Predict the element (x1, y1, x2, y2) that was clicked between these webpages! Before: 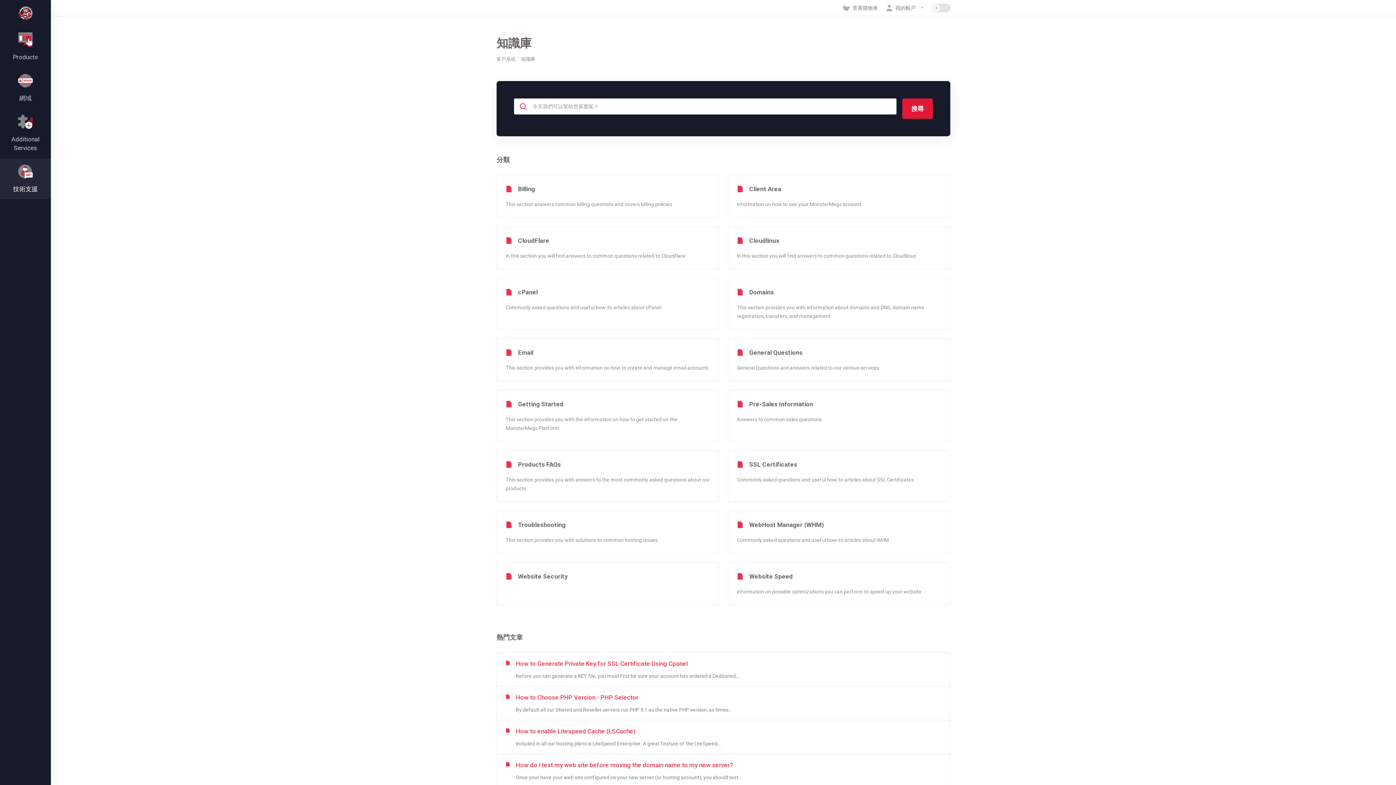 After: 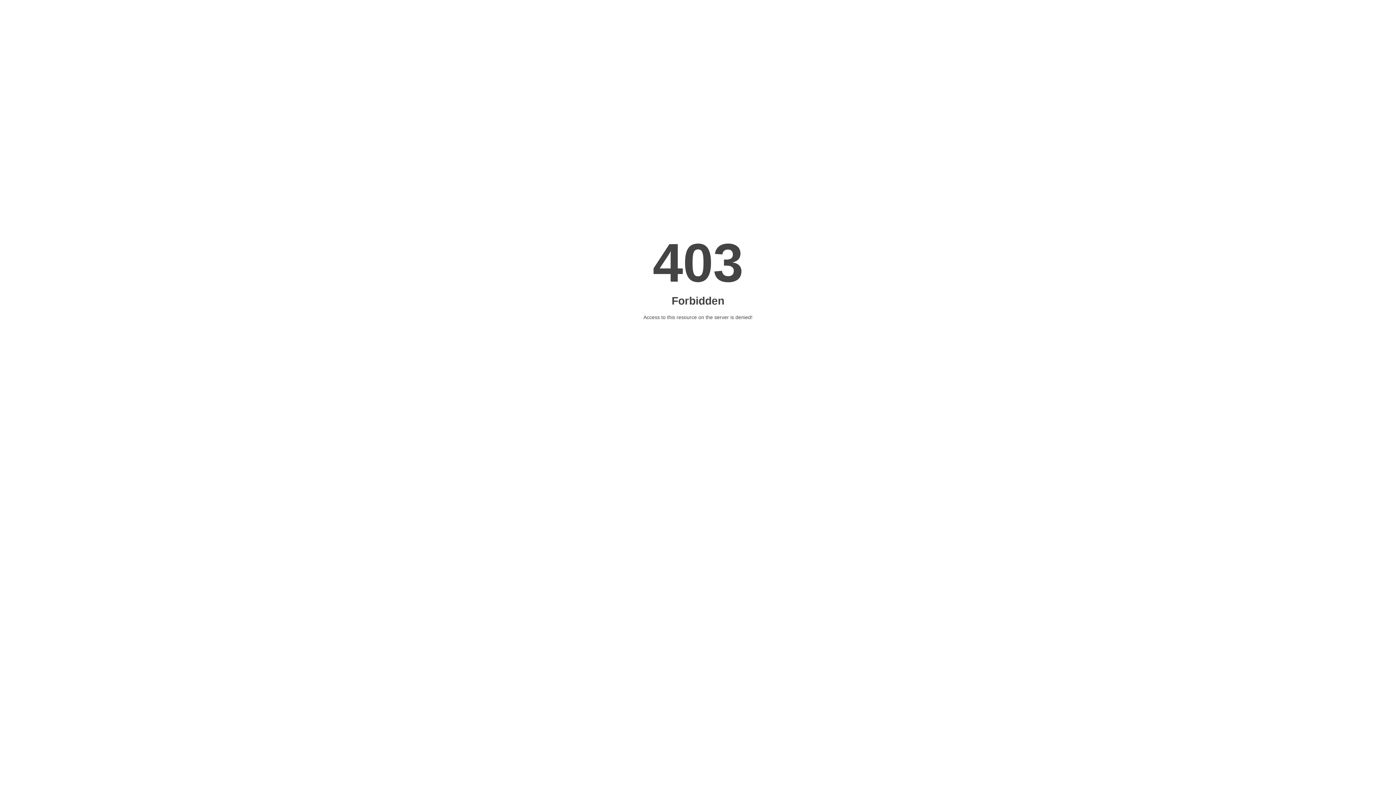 Action: bbox: (496, 54, 515, 63) label: 客戶系統